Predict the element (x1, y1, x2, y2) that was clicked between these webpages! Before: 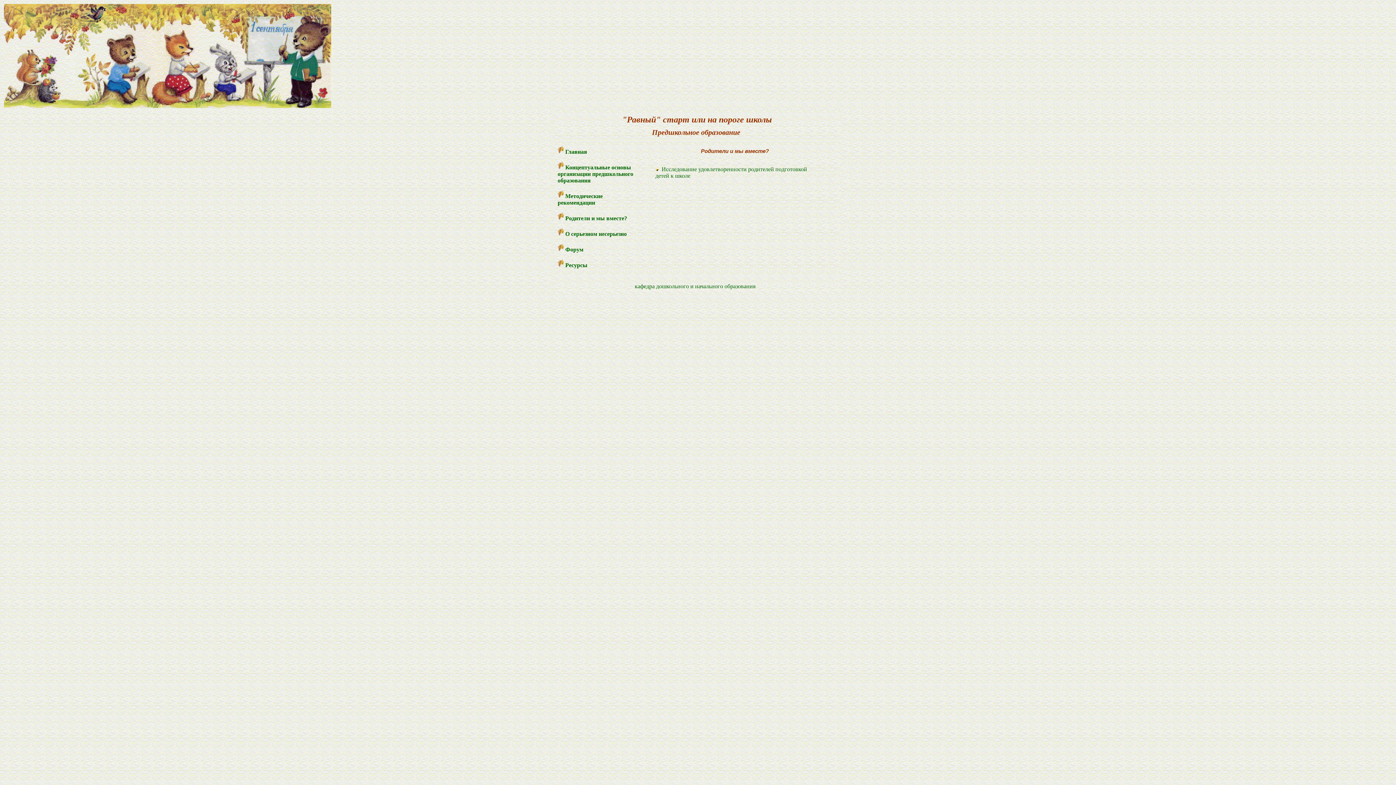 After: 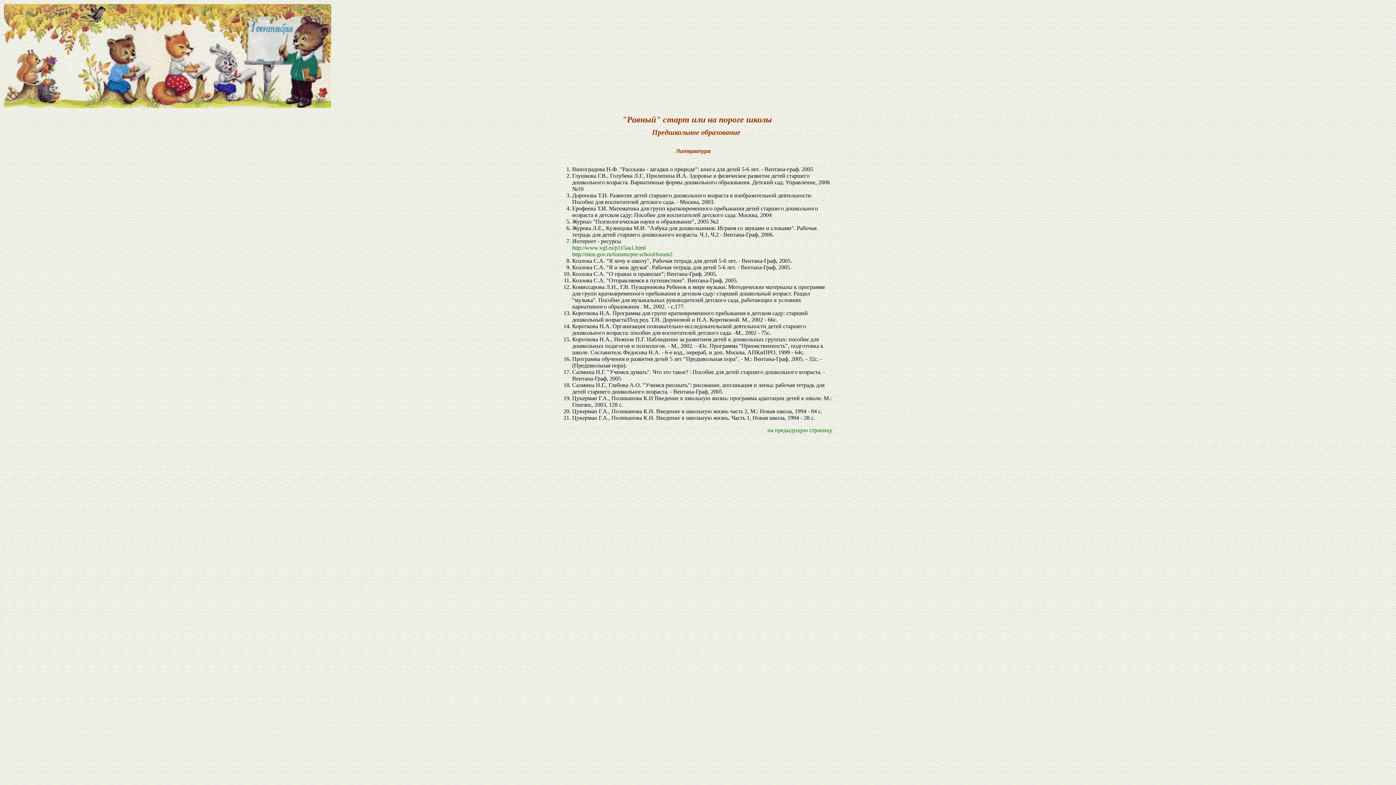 Action: bbox: (557, 262, 587, 268) label:  Ресурсы